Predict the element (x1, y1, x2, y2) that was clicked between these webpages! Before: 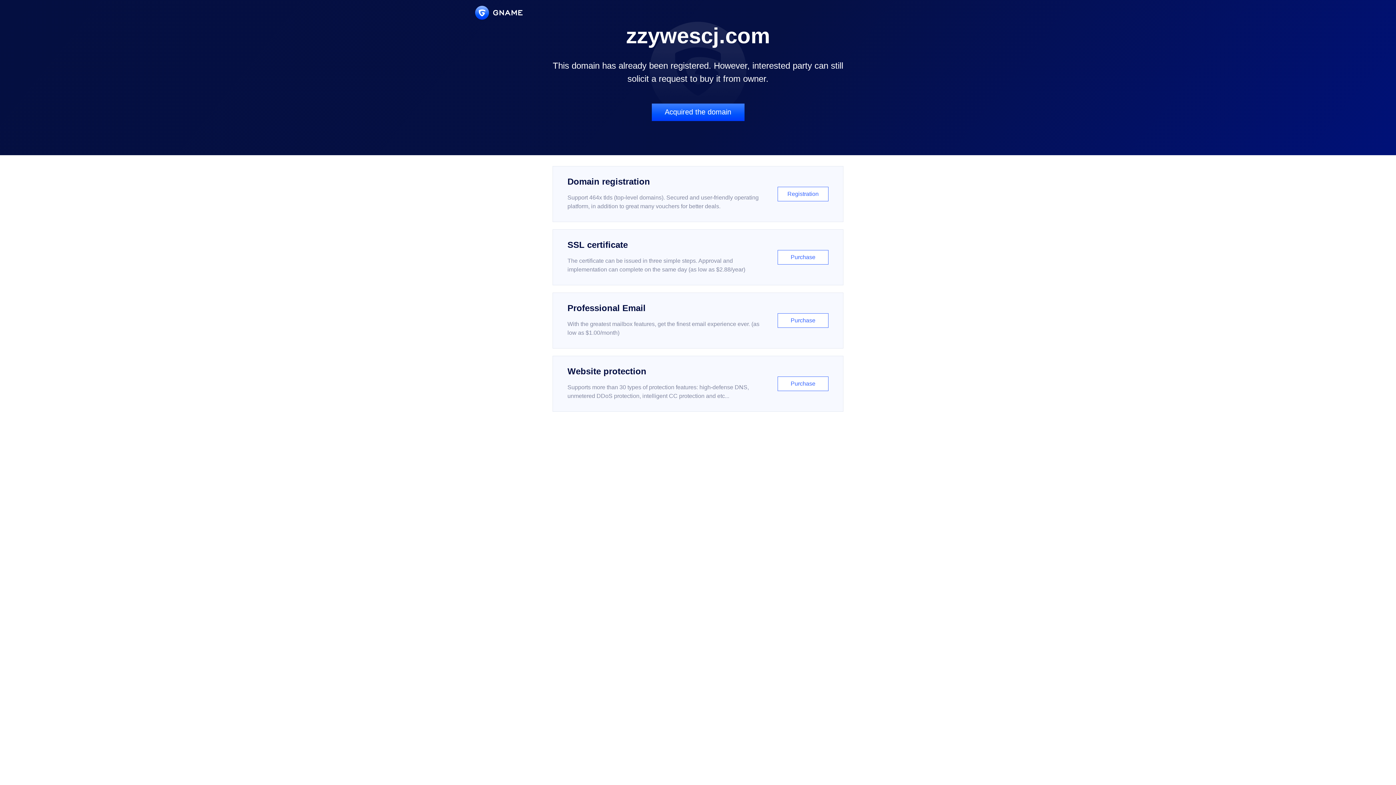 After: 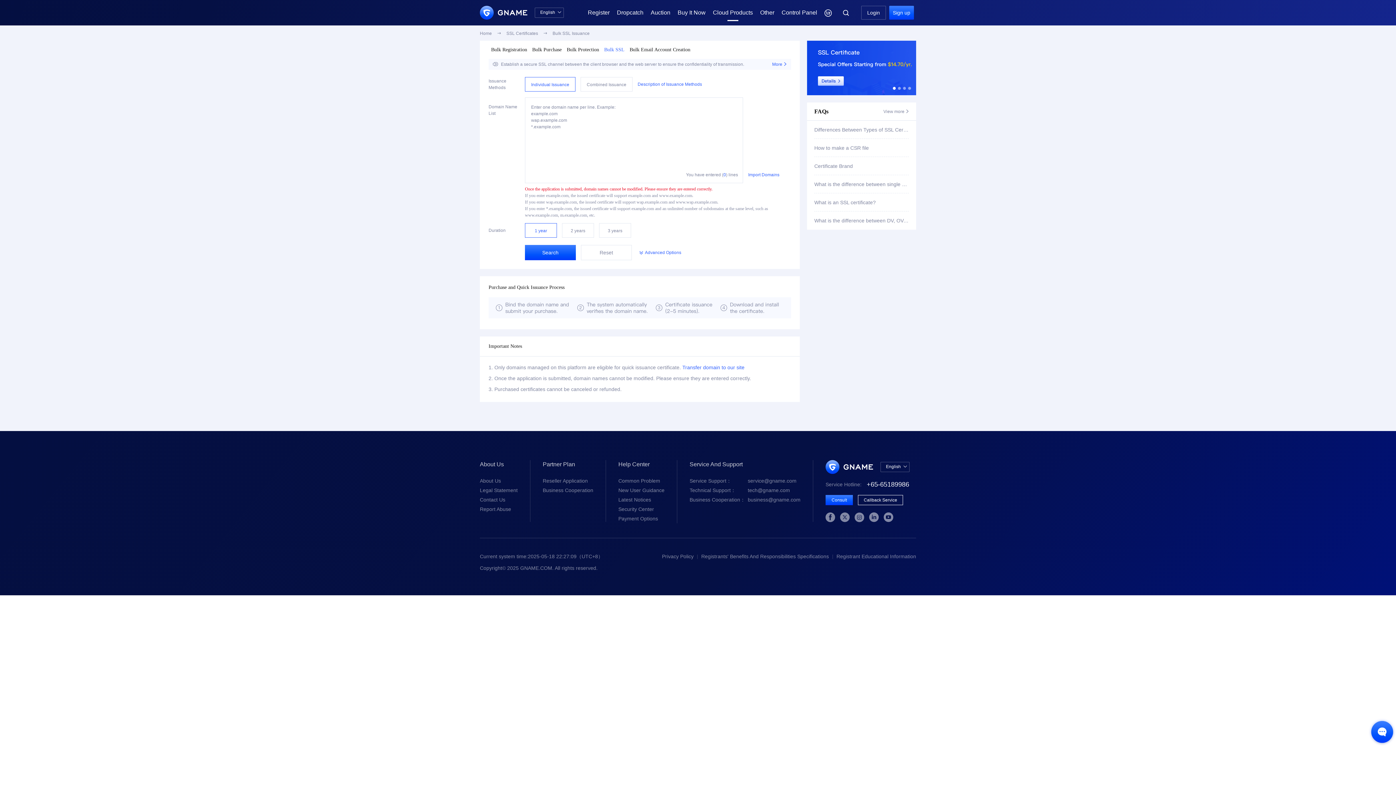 Action: label: SSL certificate

The certificate can be issued in three simple steps. Approval and implementation can complete on the same day (as low as $2.88/year)

Purchase bbox: (552, 229, 843, 285)